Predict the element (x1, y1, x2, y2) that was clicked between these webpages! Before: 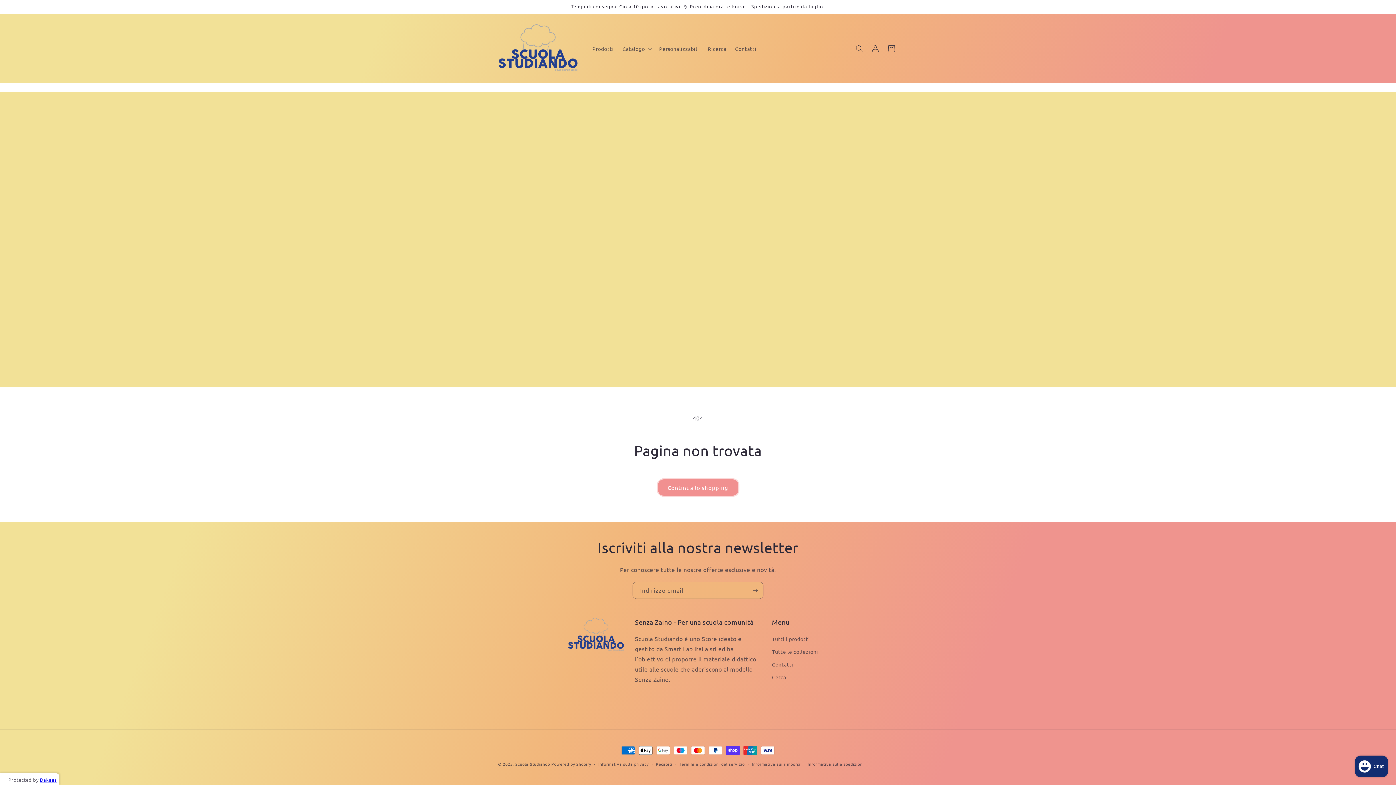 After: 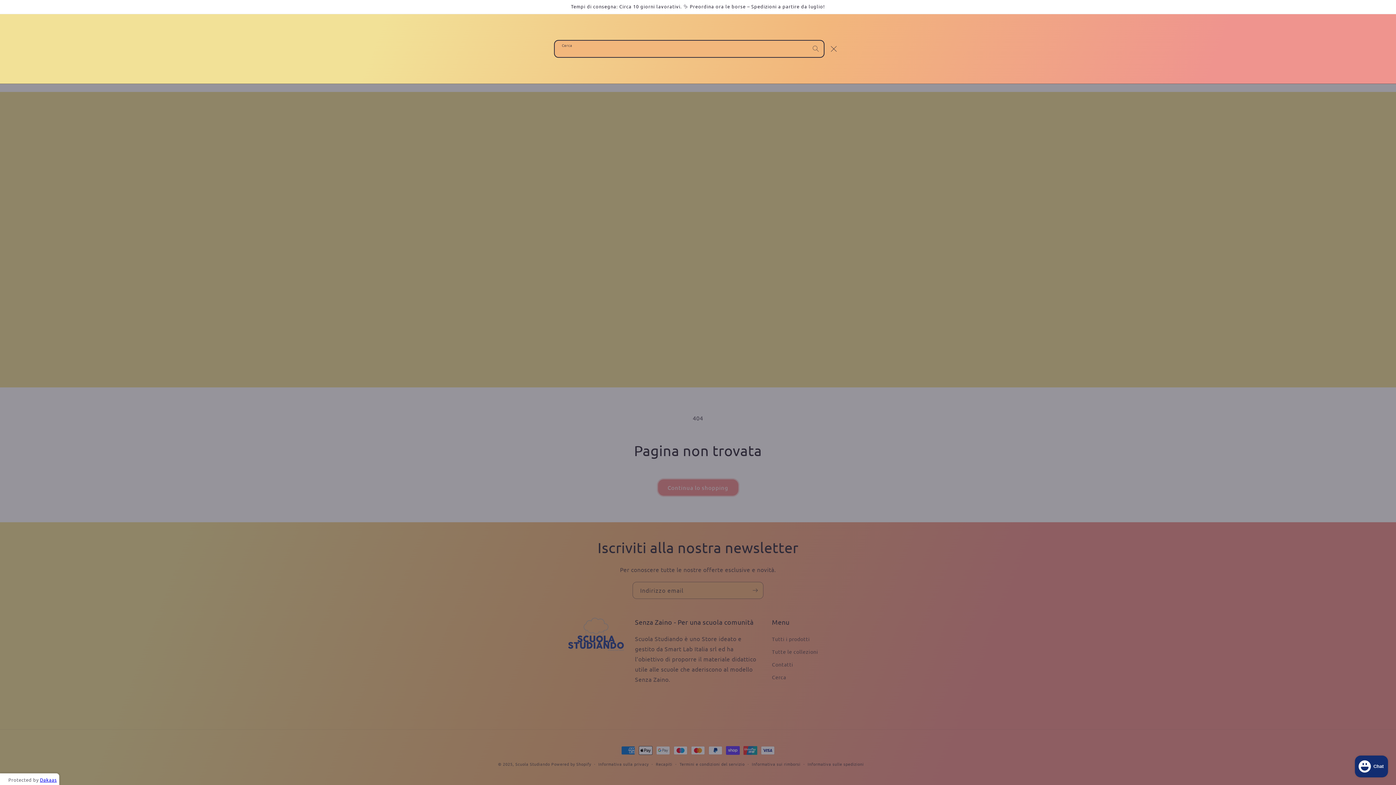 Action: bbox: (851, 40, 867, 56) label: Cerca